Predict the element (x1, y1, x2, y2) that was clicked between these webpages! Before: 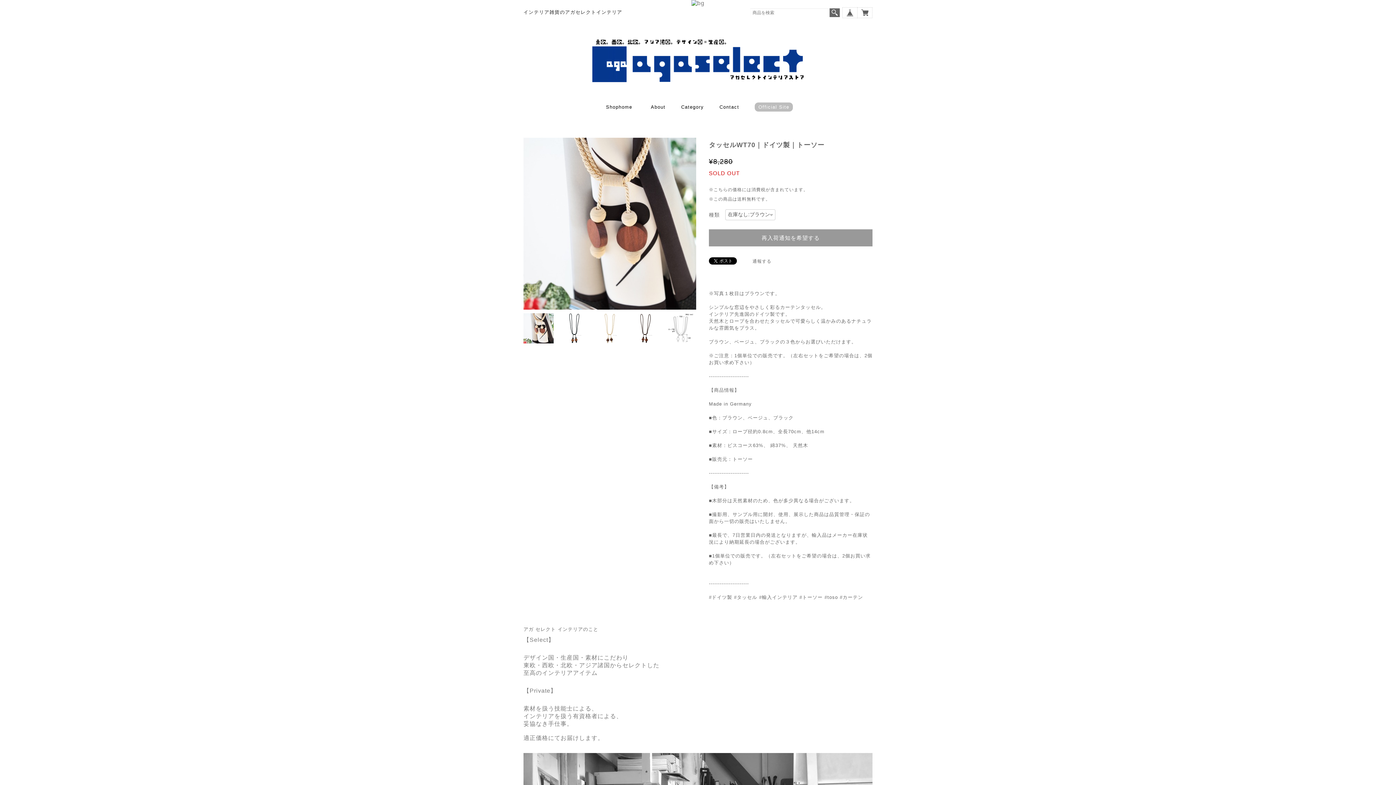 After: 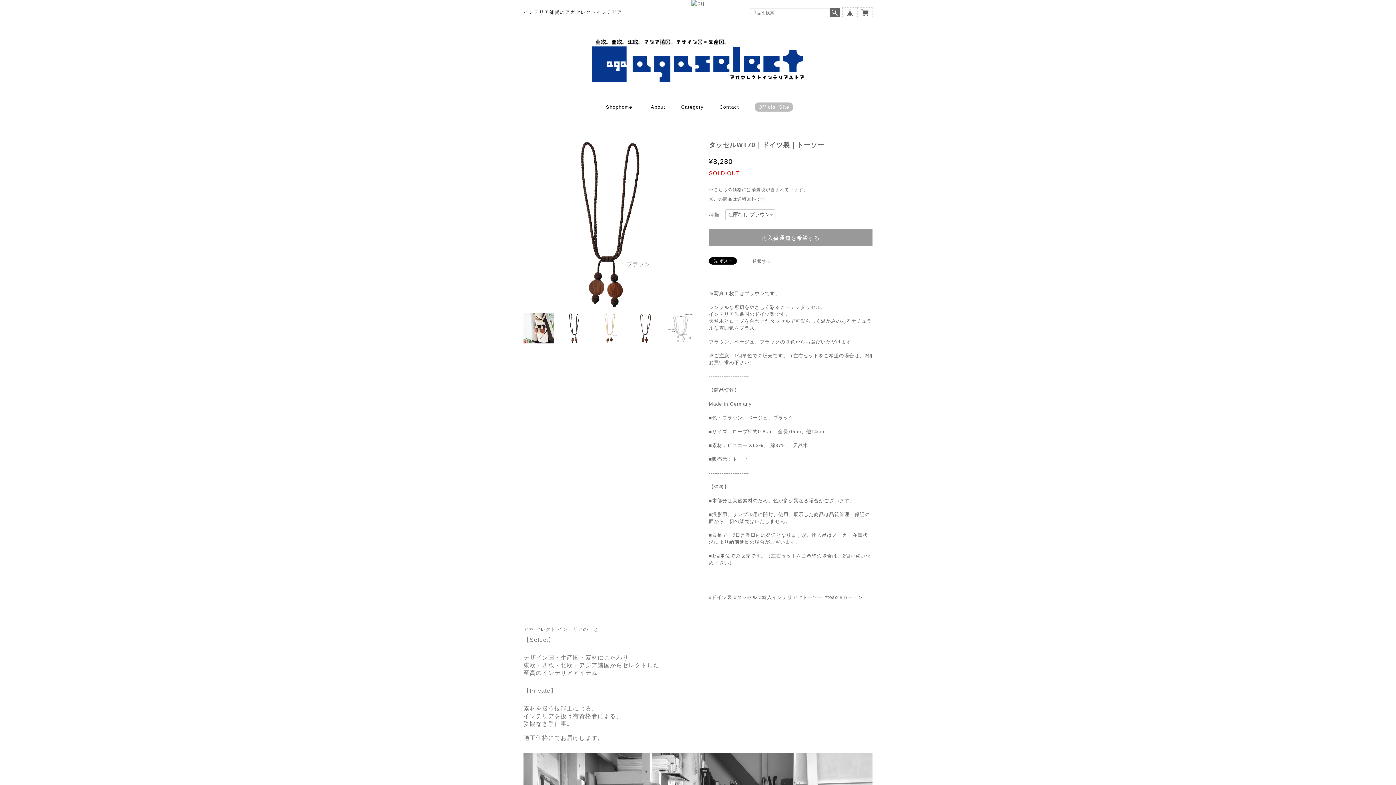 Action: bbox: (630, 313, 660, 343)